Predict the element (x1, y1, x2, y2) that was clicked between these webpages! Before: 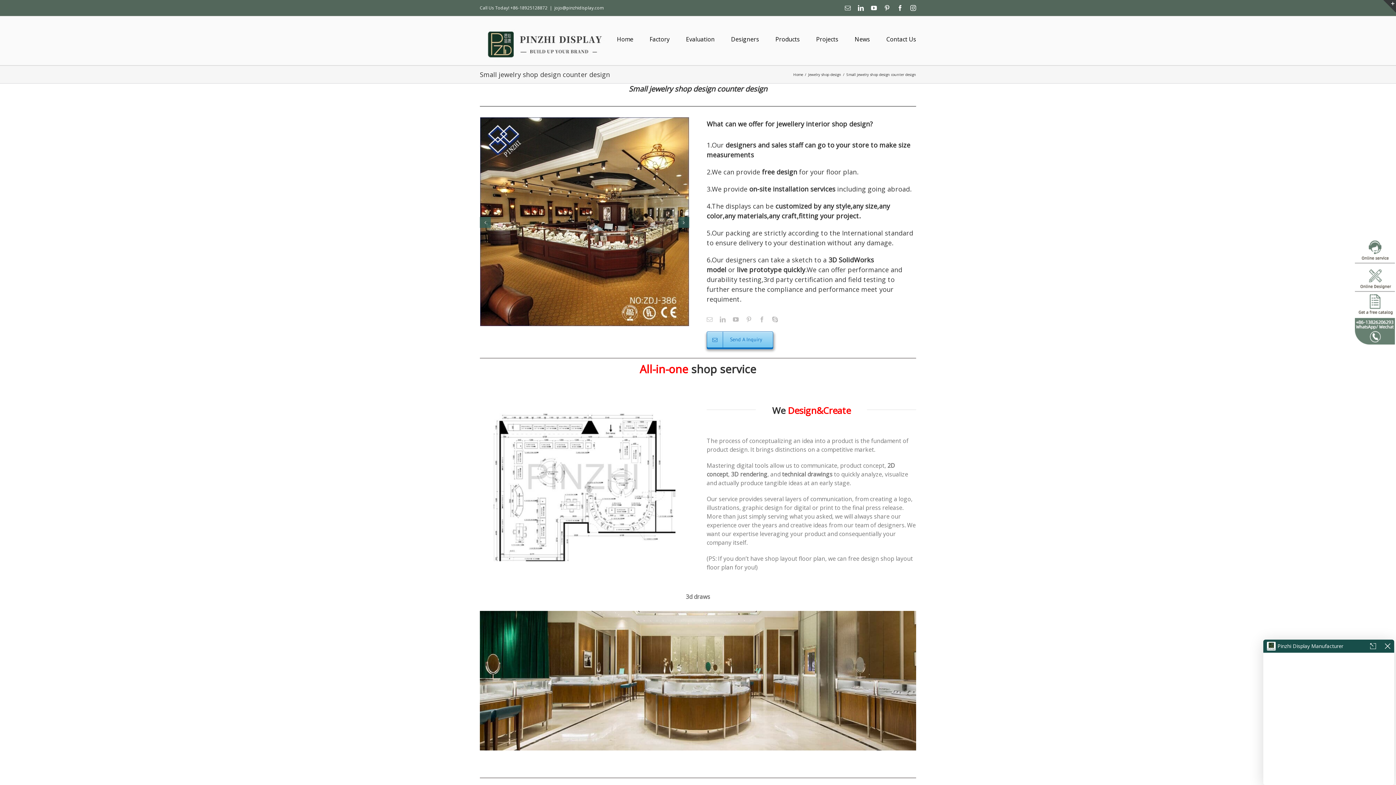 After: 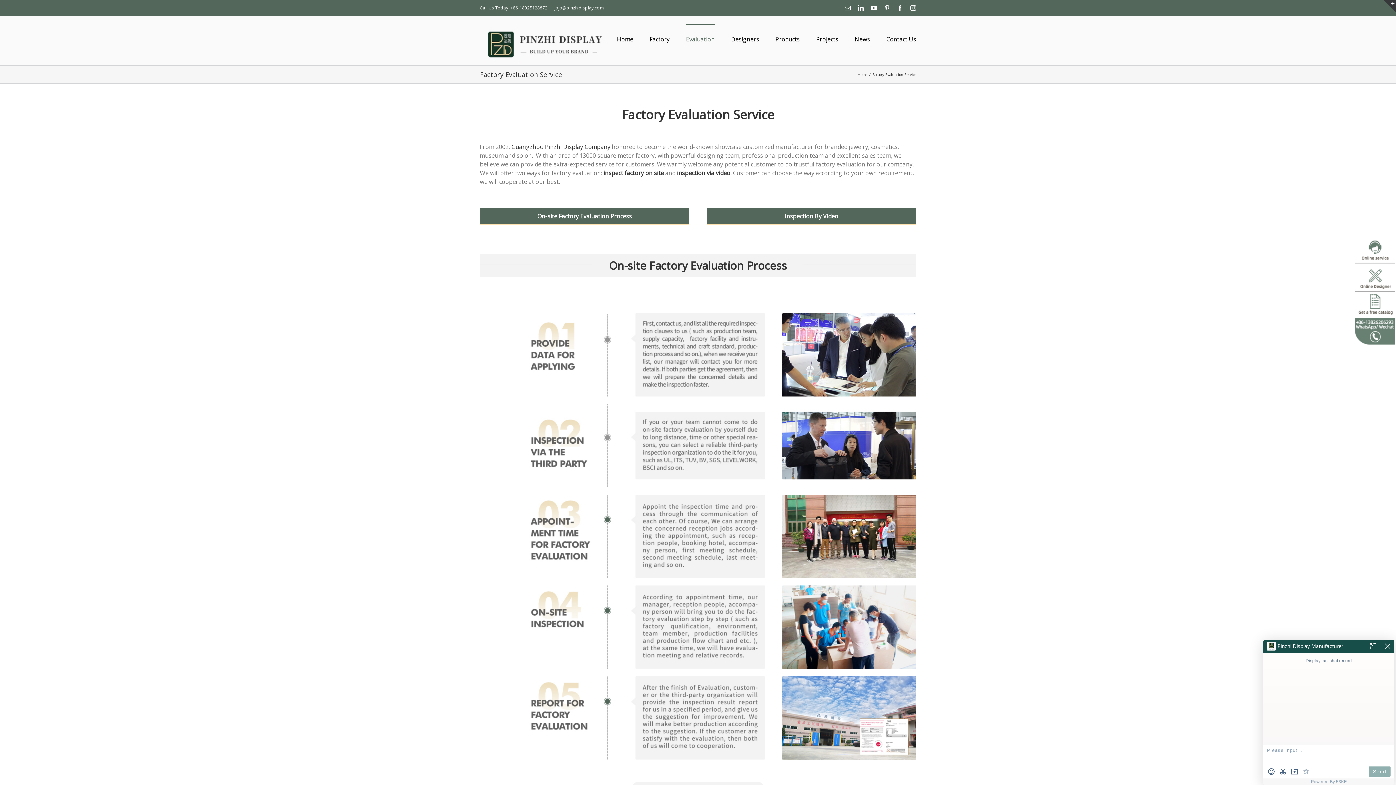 Action: bbox: (686, 23, 714, 54) label: Evaluation